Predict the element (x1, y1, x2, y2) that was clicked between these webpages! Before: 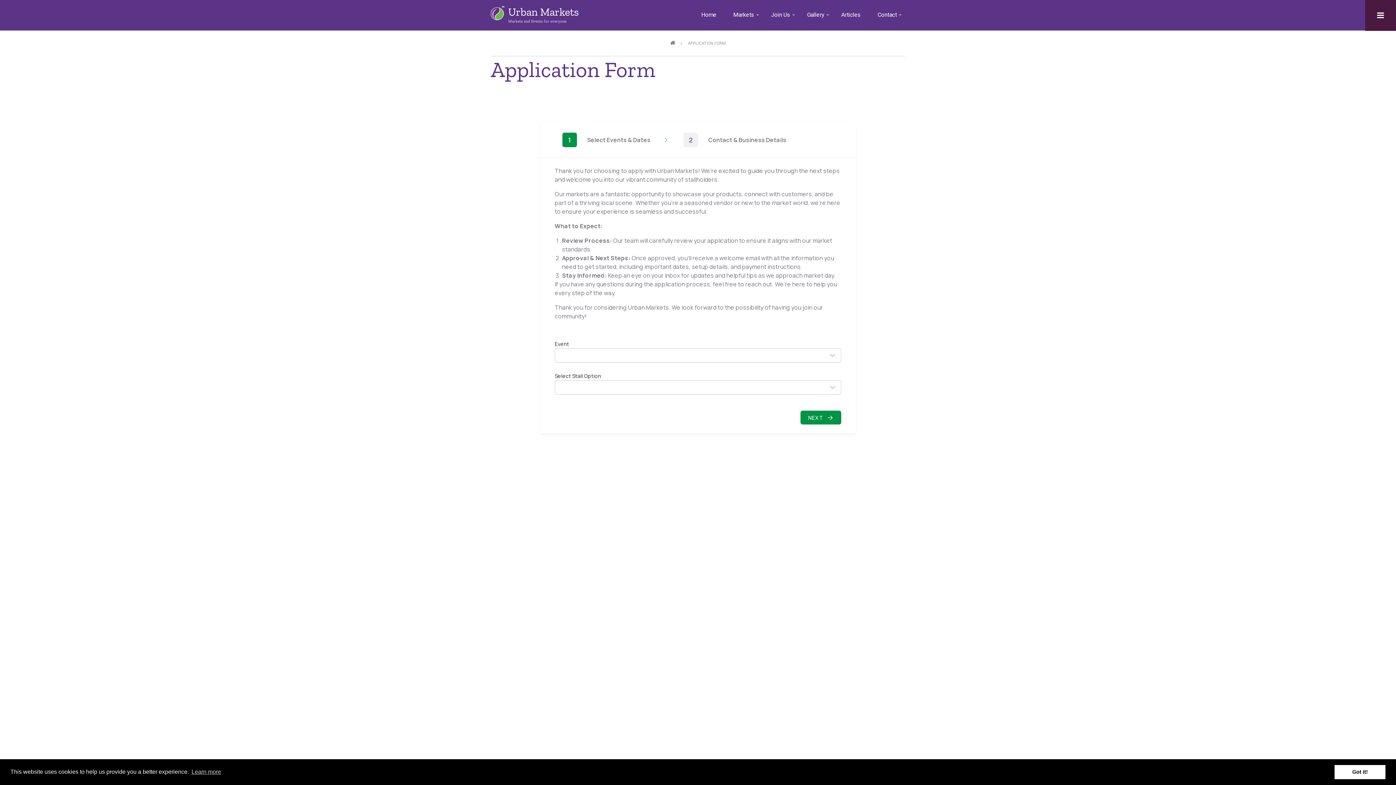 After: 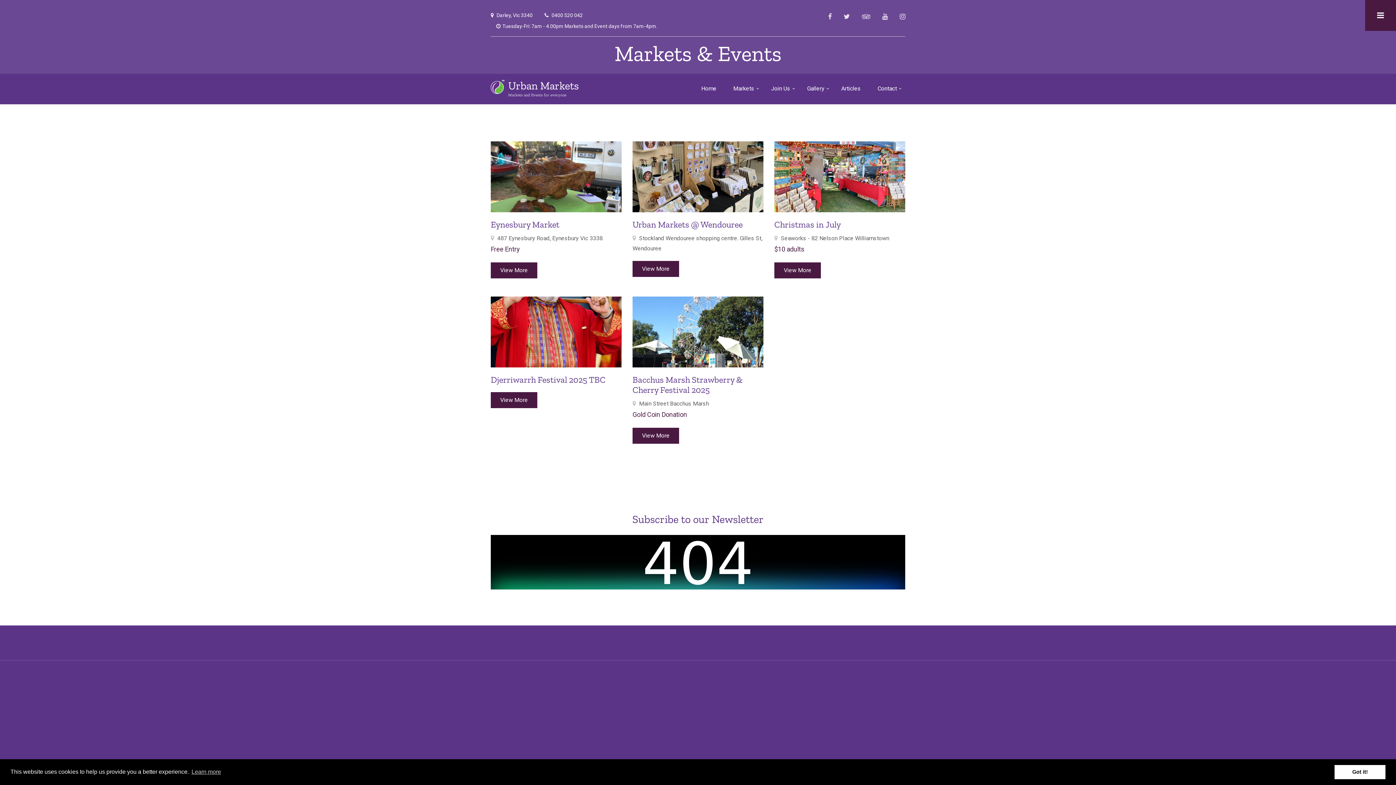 Action: bbox: (508, 5, 578, 18) label: Urban Markets